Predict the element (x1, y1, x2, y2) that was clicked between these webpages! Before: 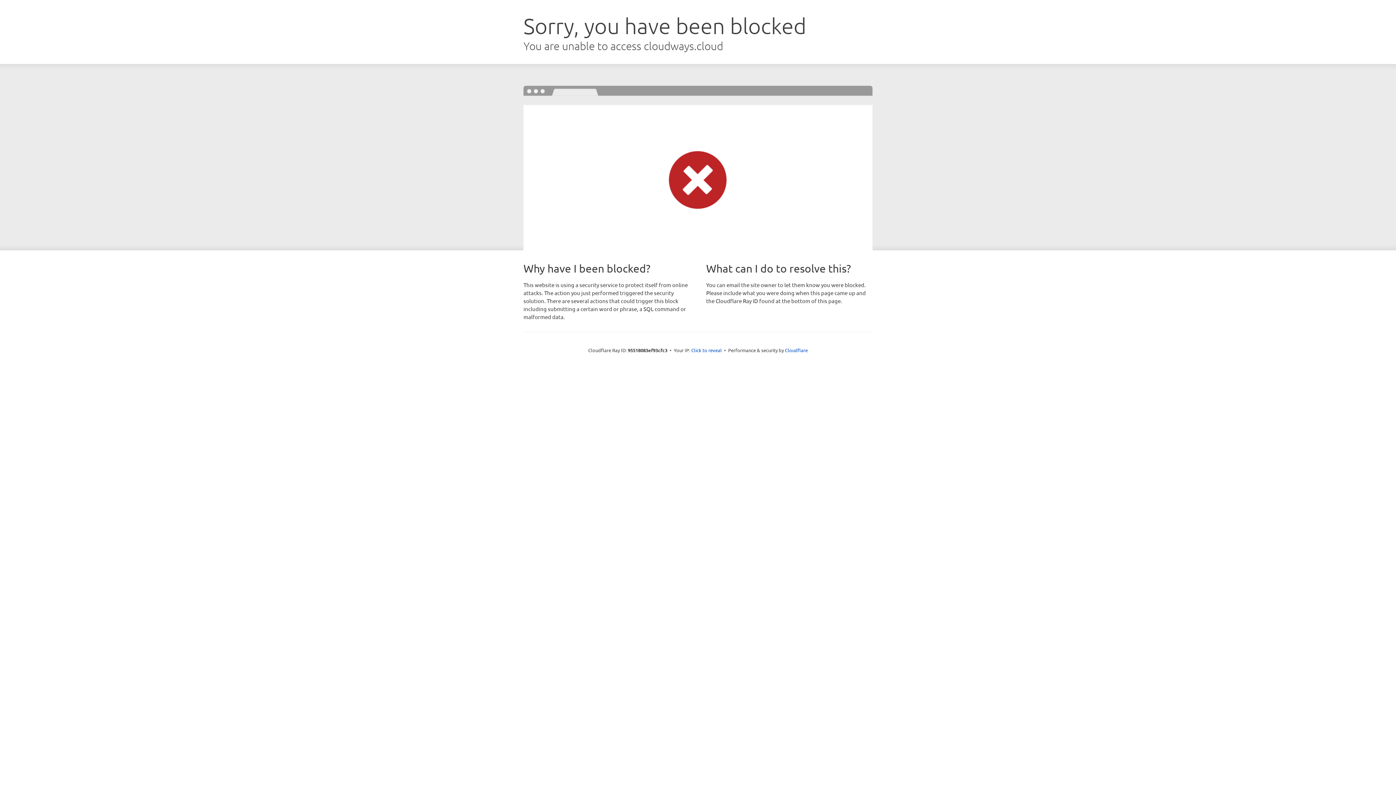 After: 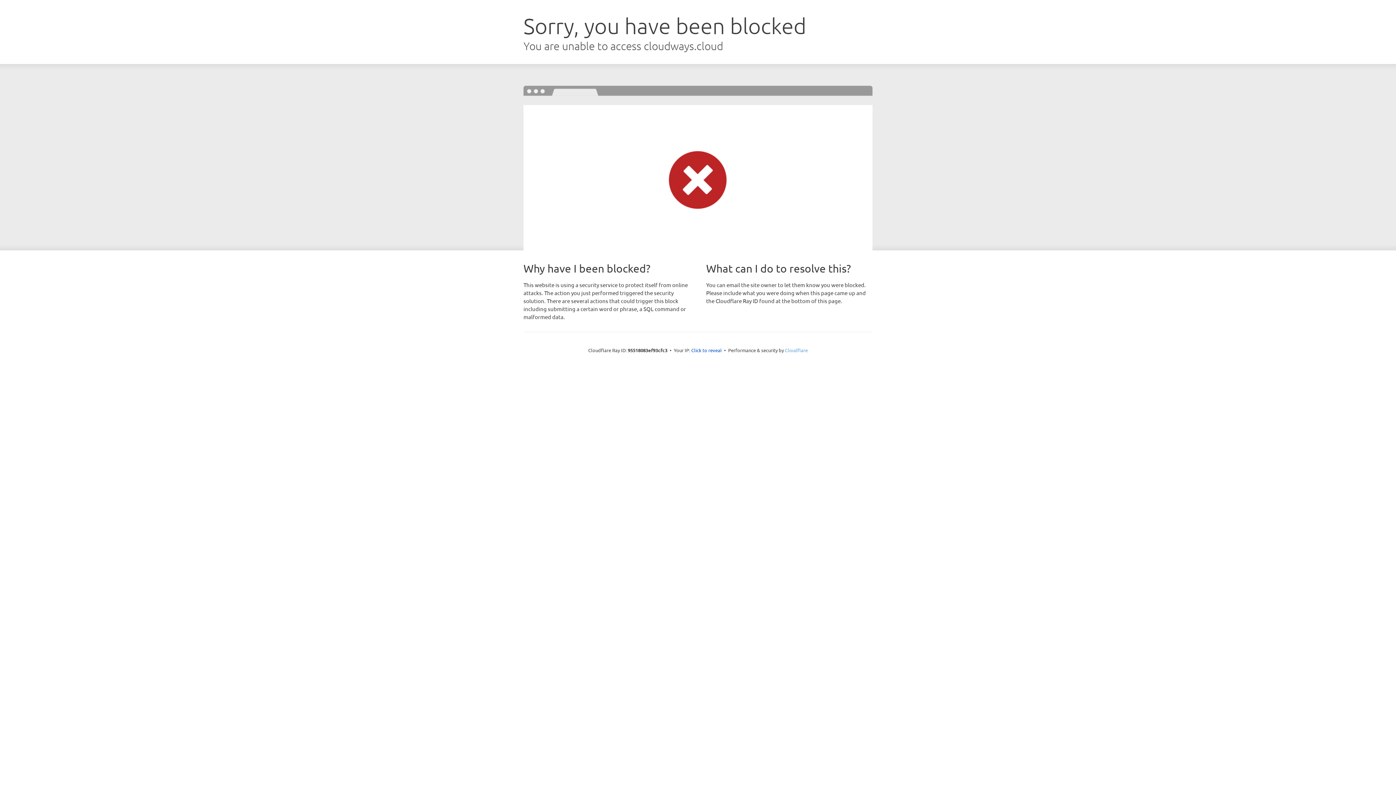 Action: bbox: (785, 347, 808, 353) label: Cloudflare